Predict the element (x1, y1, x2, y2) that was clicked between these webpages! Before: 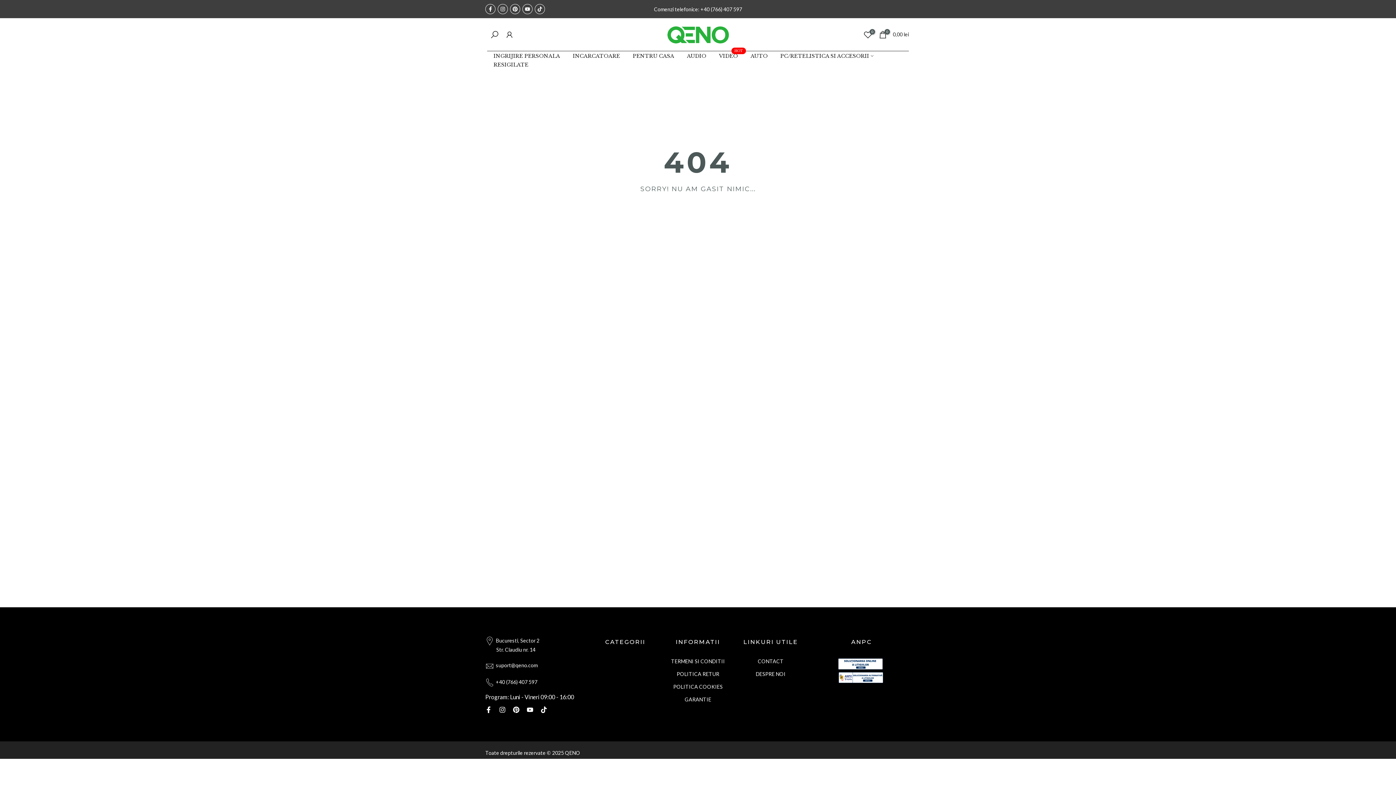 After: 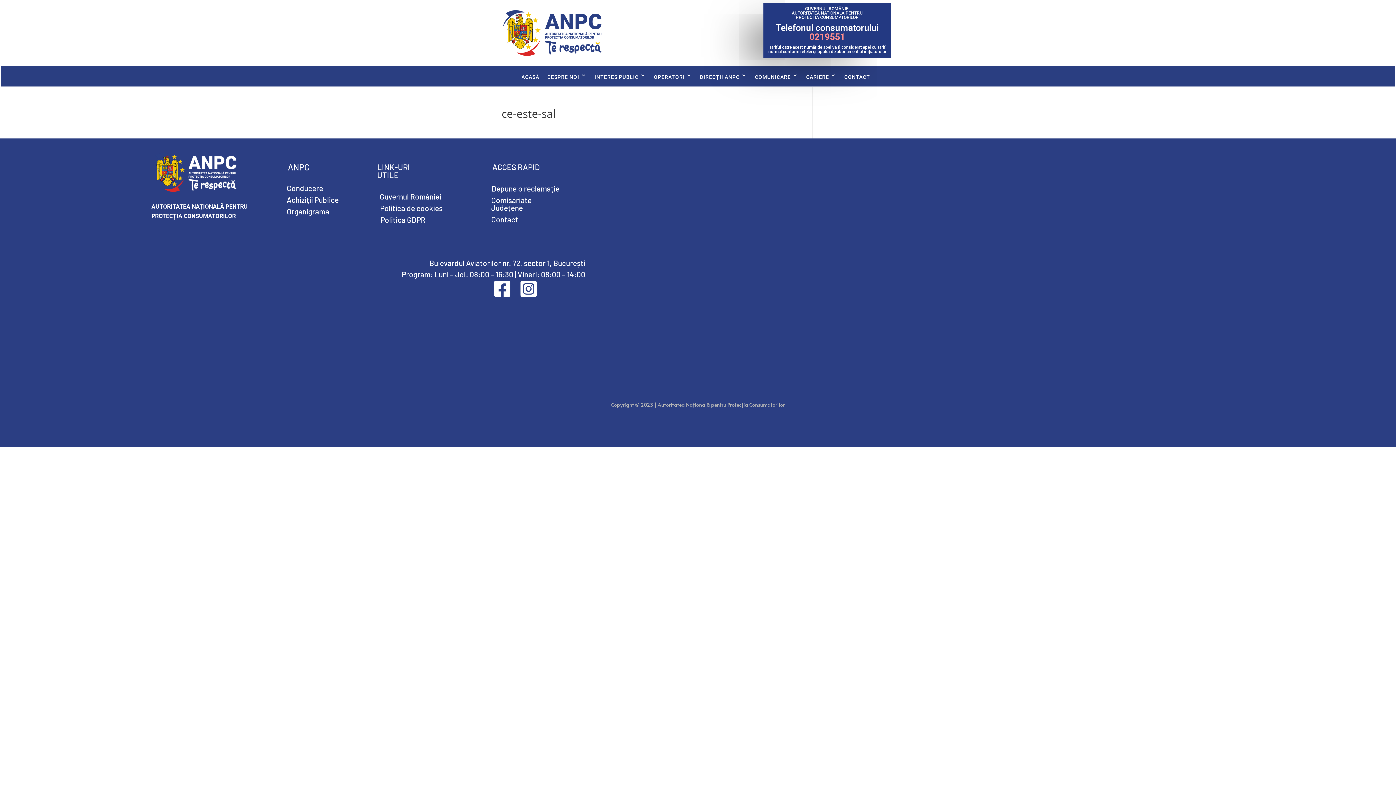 Action: bbox: (834, 674, 889, 680)